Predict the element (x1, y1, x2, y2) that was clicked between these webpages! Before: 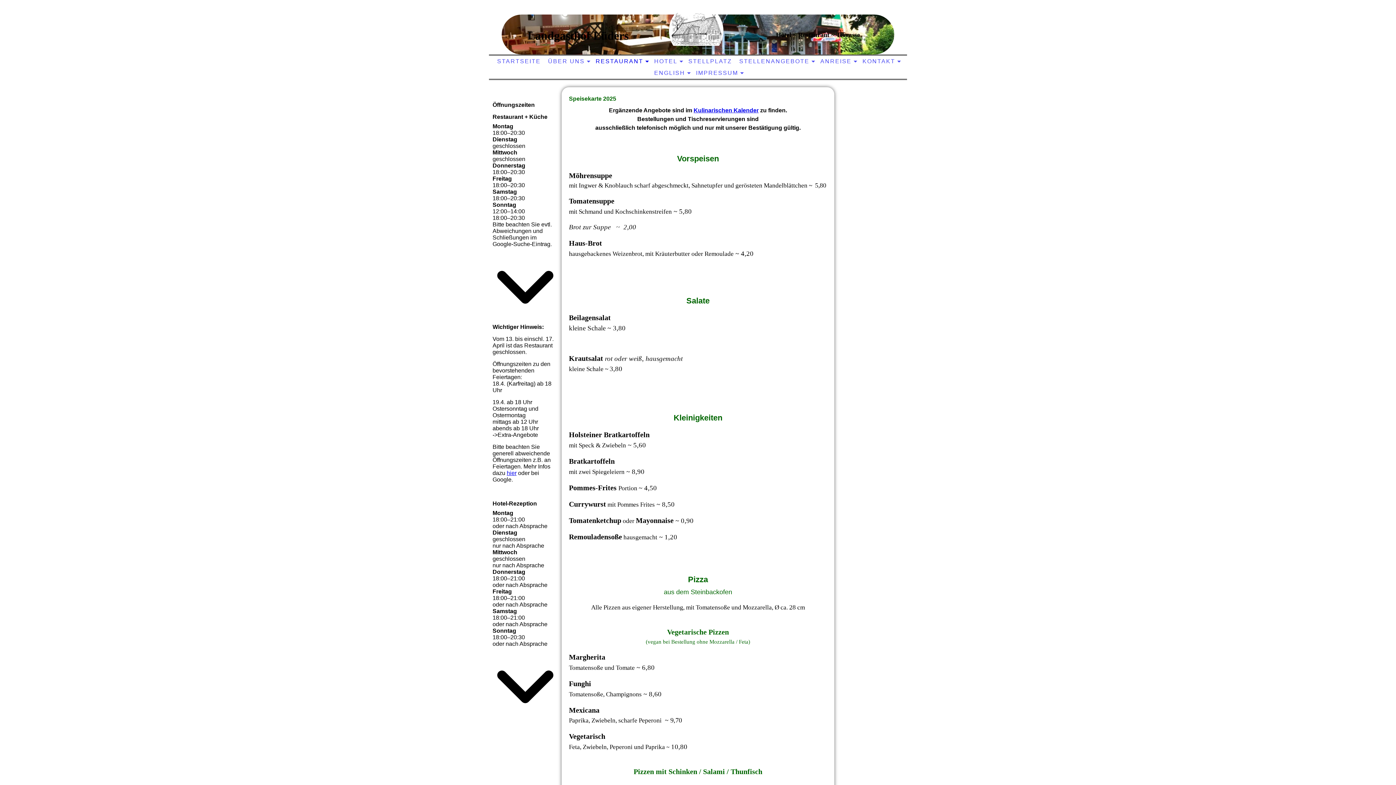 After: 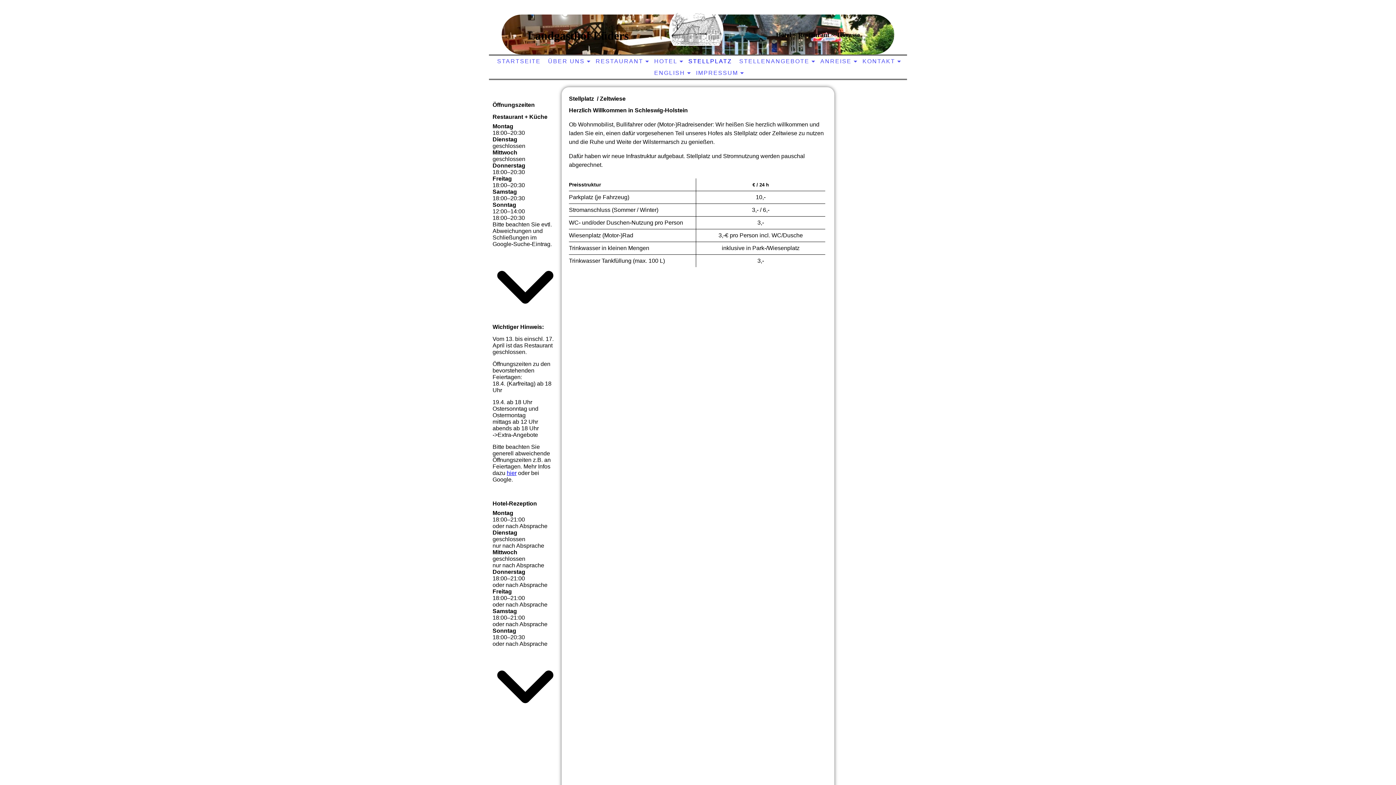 Action: label: STELLPLATZ bbox: (686, 56, 734, 66)